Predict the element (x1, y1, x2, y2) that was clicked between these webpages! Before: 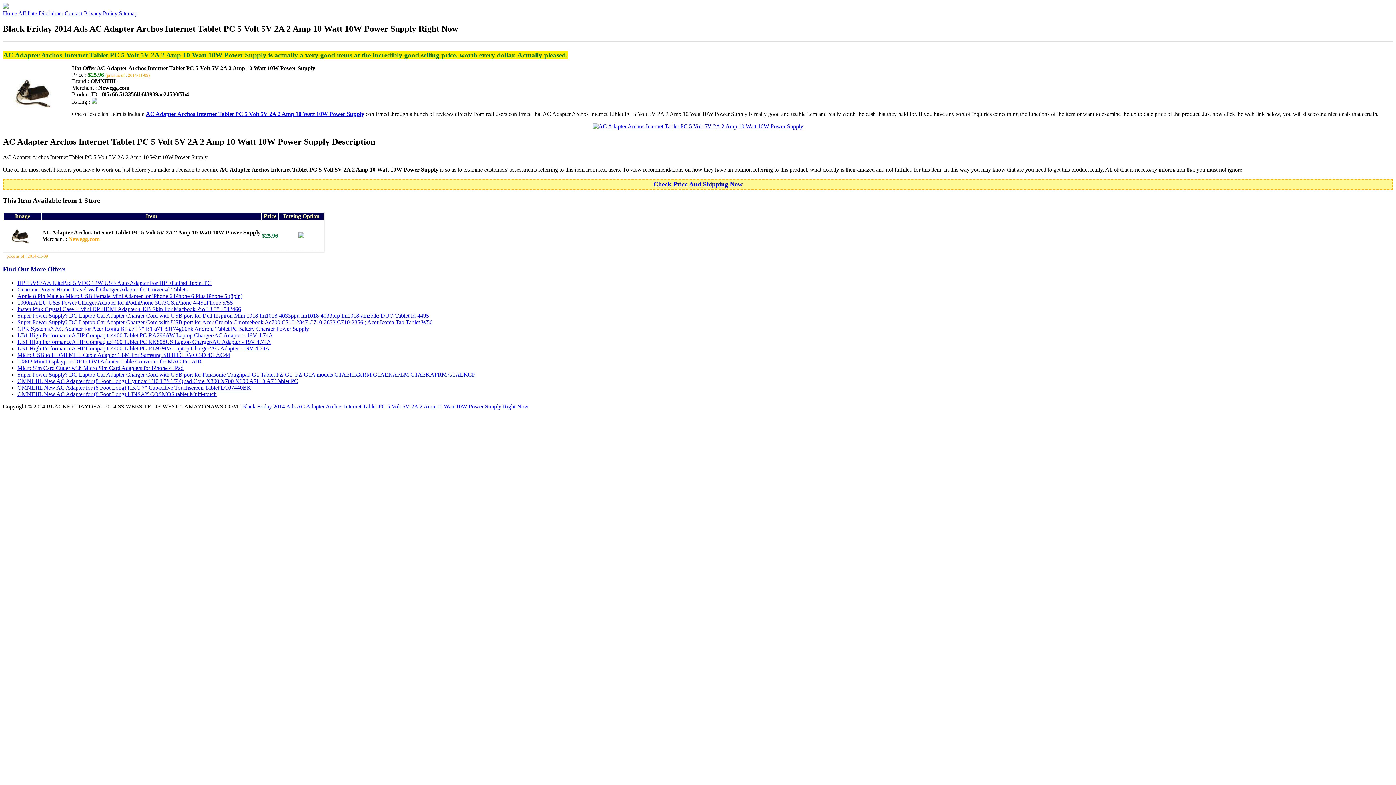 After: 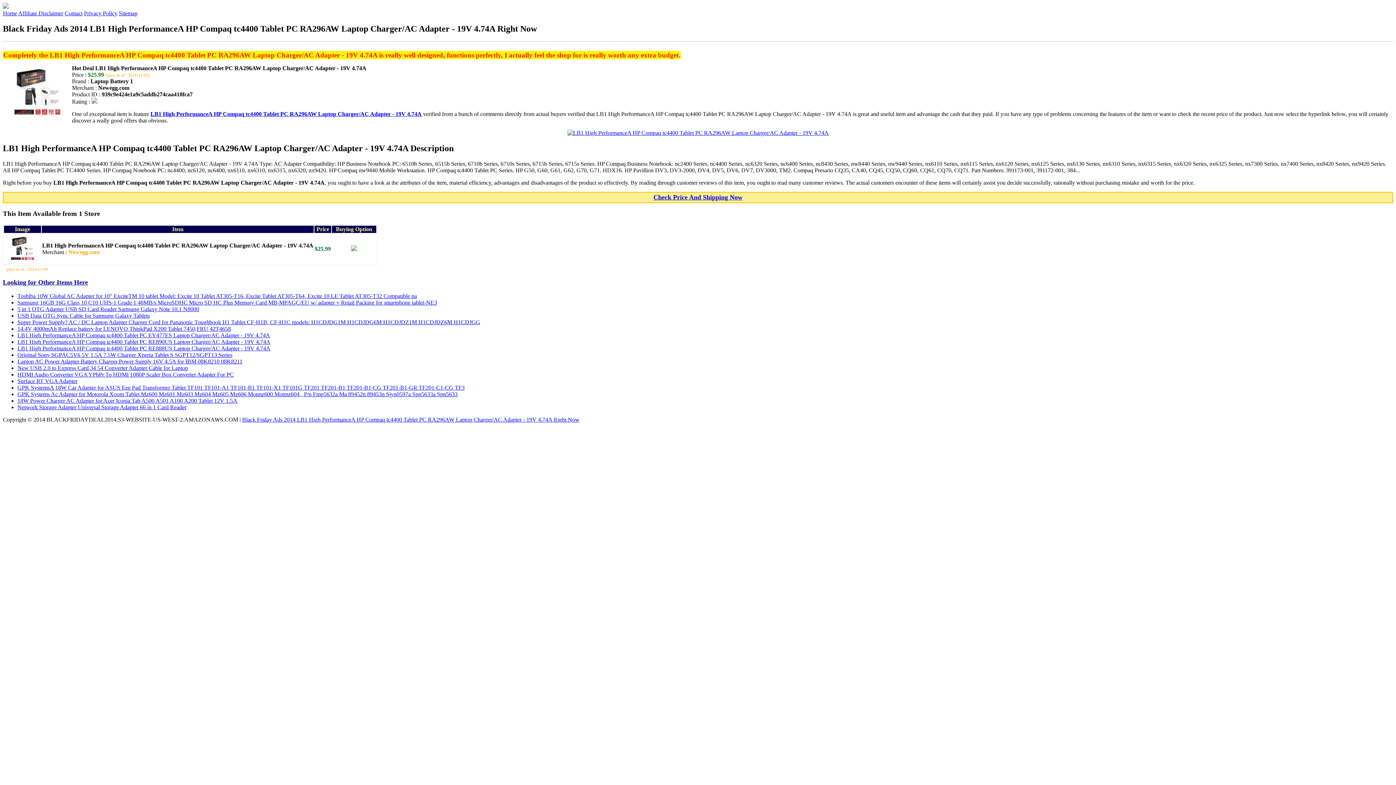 Action: bbox: (17, 332, 273, 338) label: LB1 High PerformanceA HP Compaq tc4400 Tablet PC RA296AW Laptop Charger/AC Adapter - 19V 4.74A